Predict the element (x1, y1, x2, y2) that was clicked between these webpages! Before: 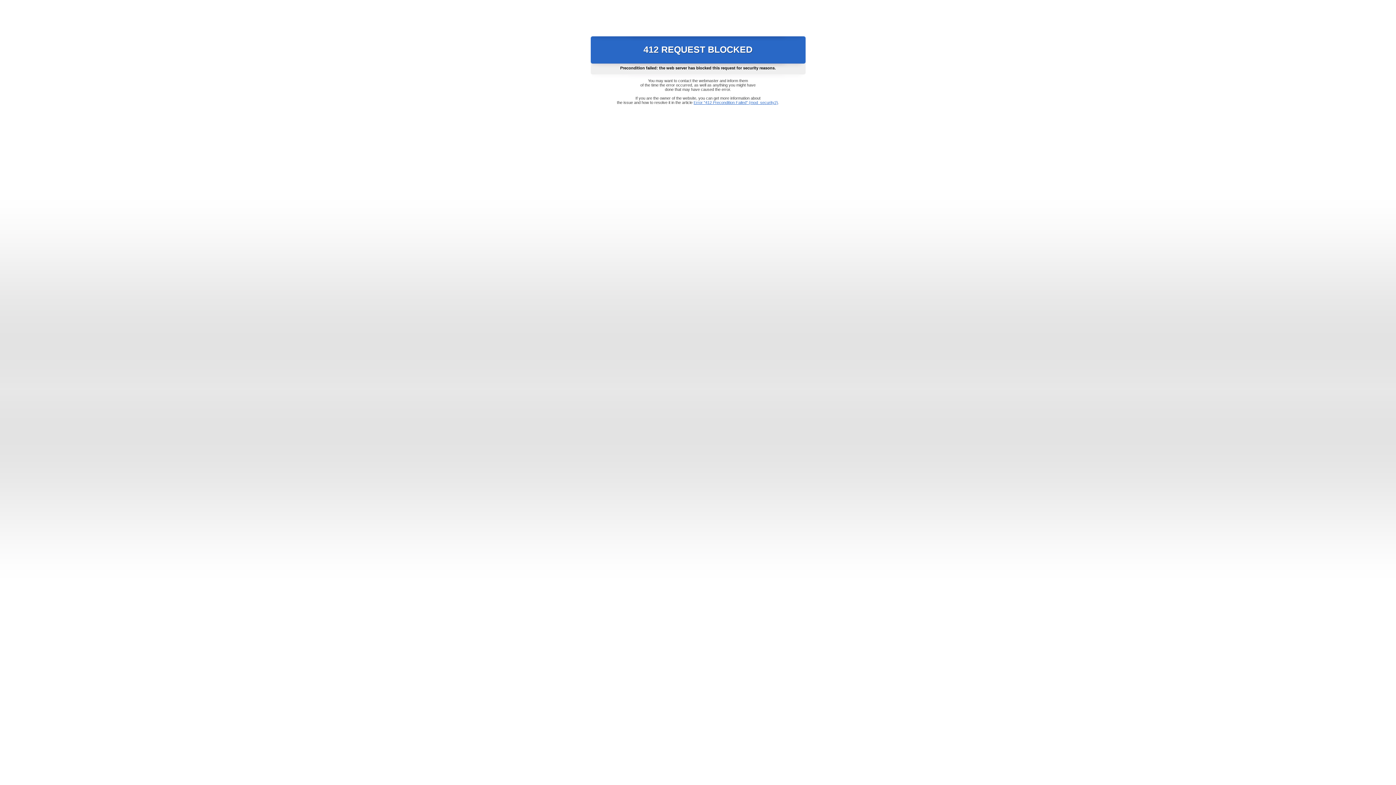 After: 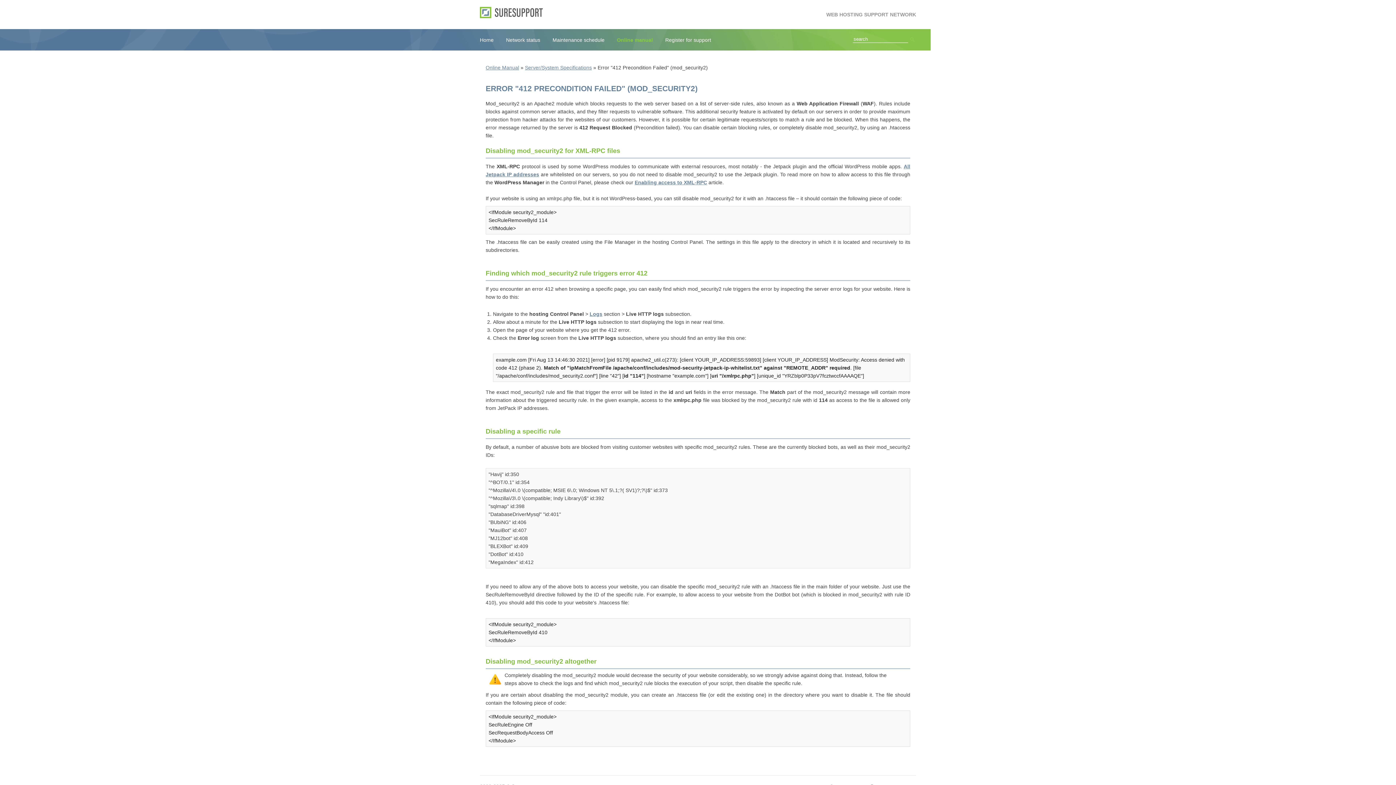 Action: label: Error "412 Precondition Failed" (mod_security2) bbox: (693, 100, 778, 104)